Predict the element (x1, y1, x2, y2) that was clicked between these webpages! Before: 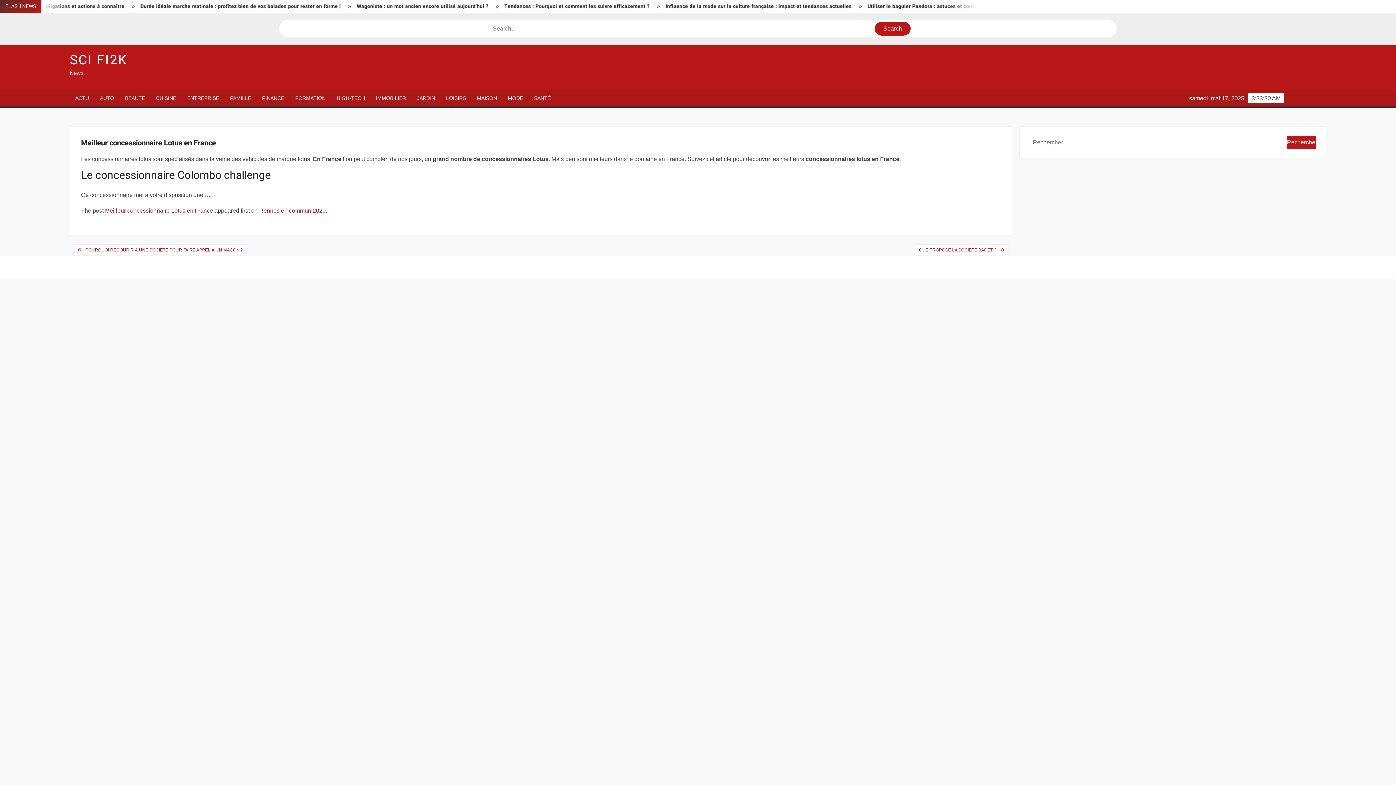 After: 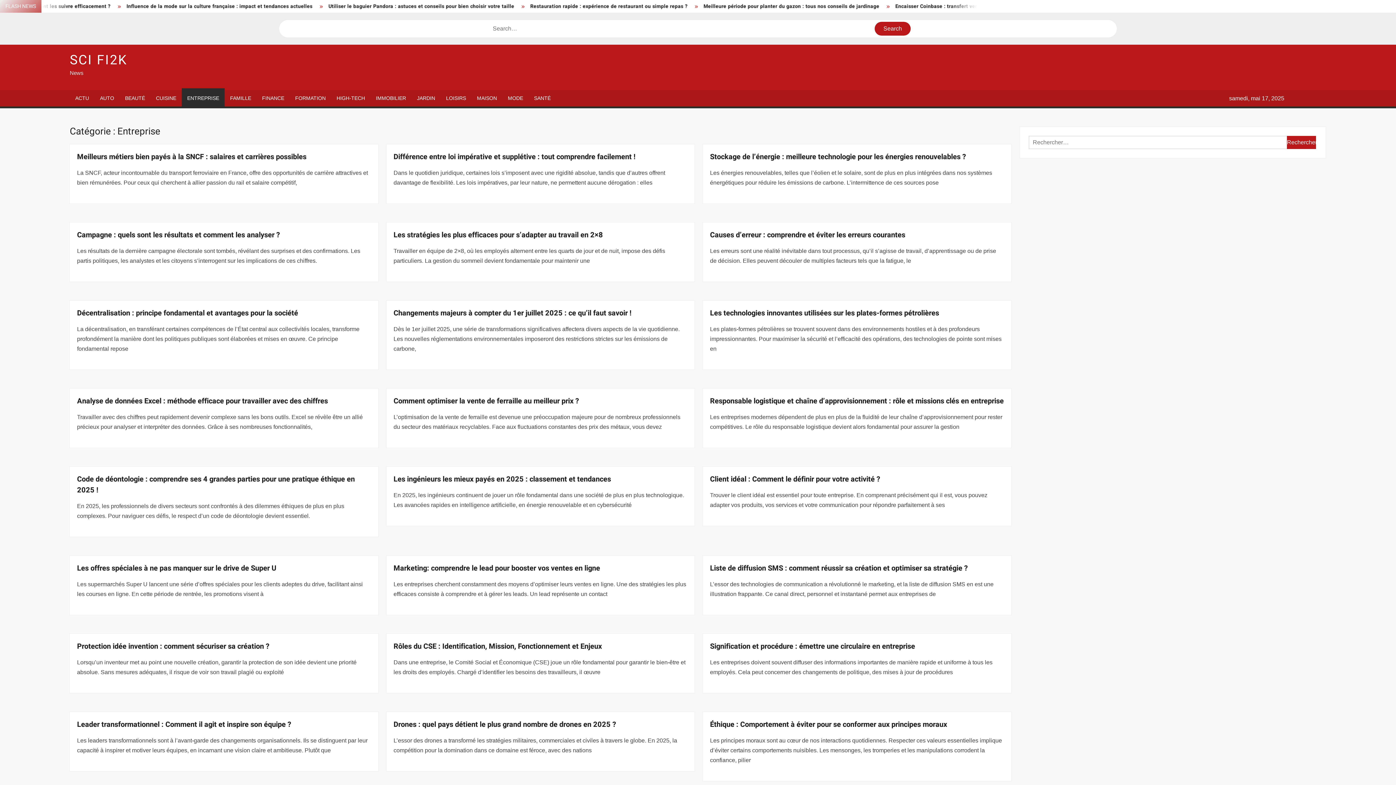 Action: bbox: (181, 90, 224, 106) label: ENTREPRISE